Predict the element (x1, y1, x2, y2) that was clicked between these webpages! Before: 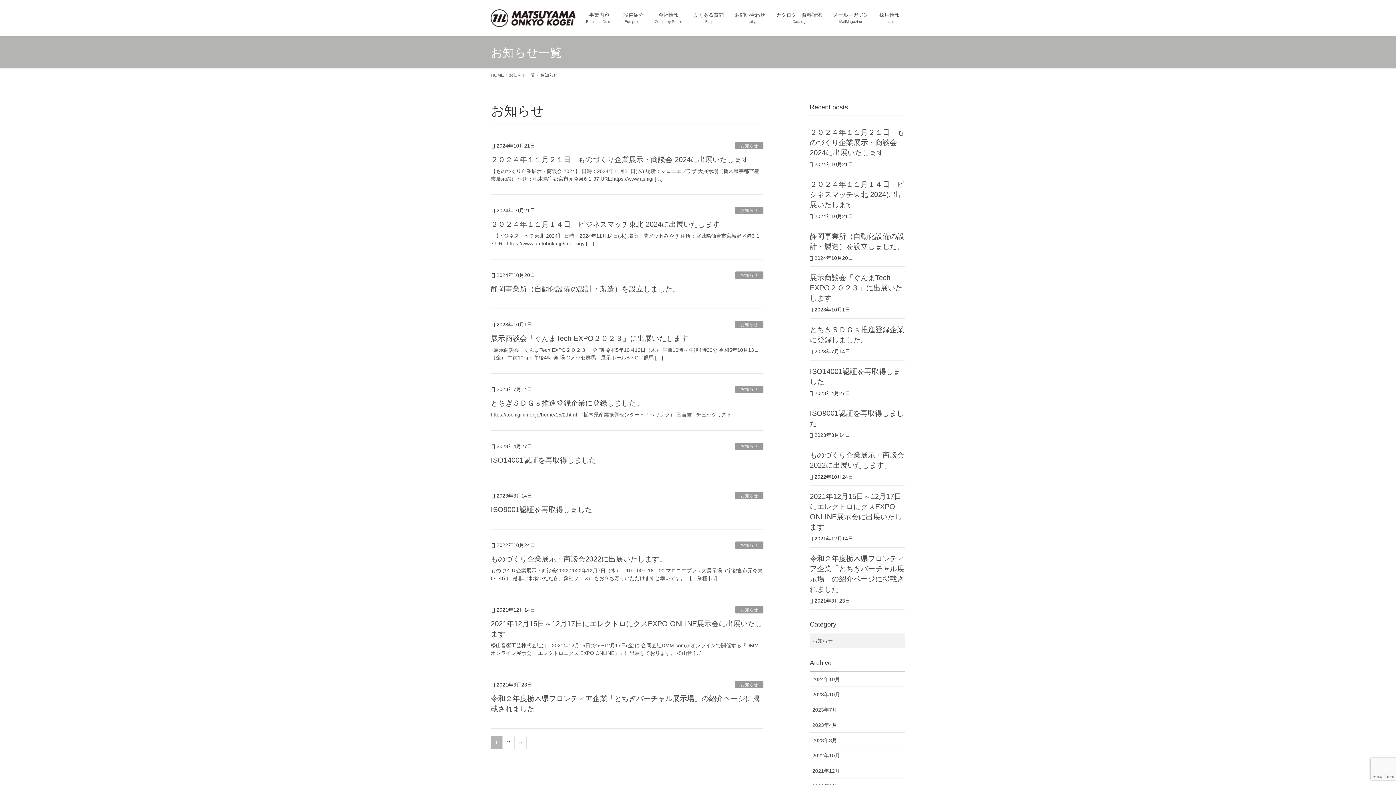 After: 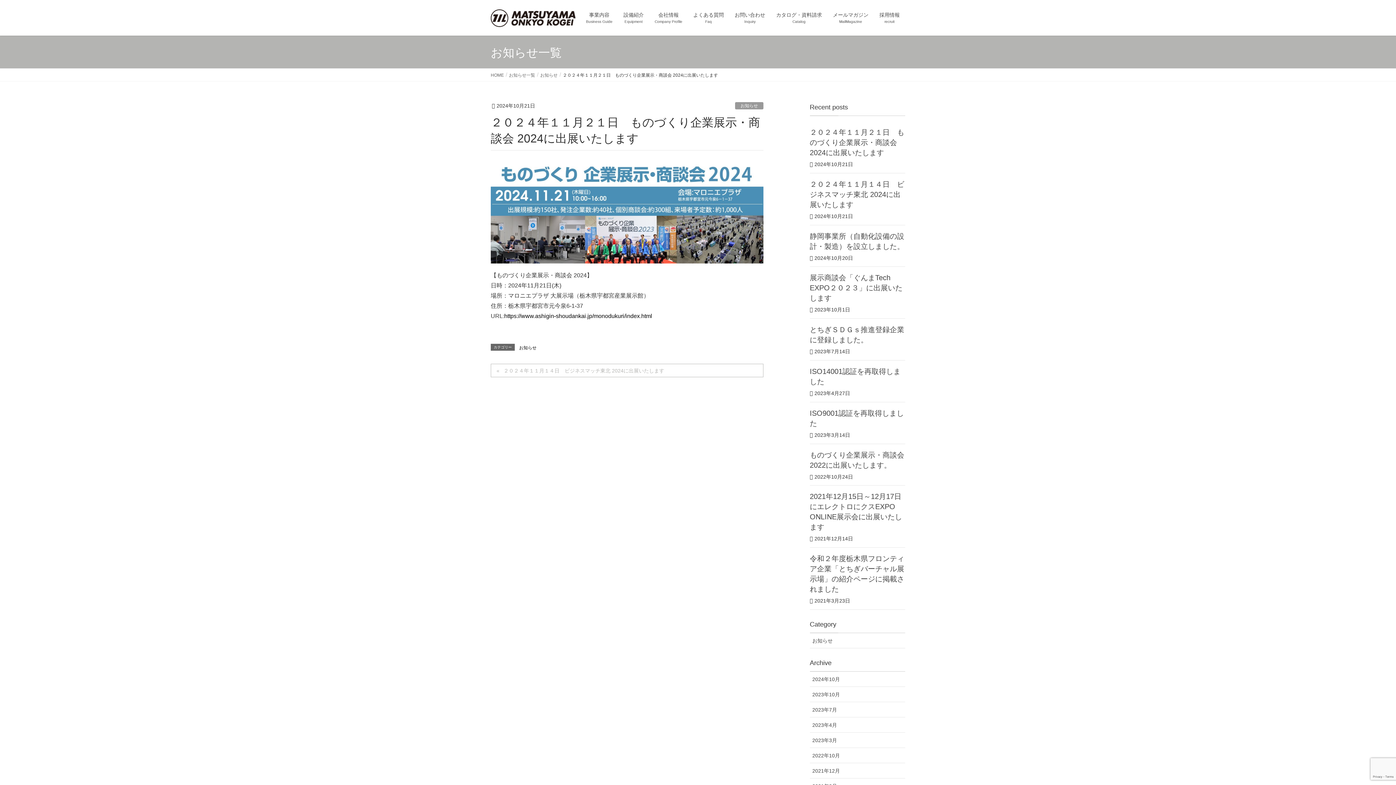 Action: bbox: (490, 155, 749, 163) label: ２０２４年１１月２１日　ものづくり企業展示・商談会 2024に出展いたします